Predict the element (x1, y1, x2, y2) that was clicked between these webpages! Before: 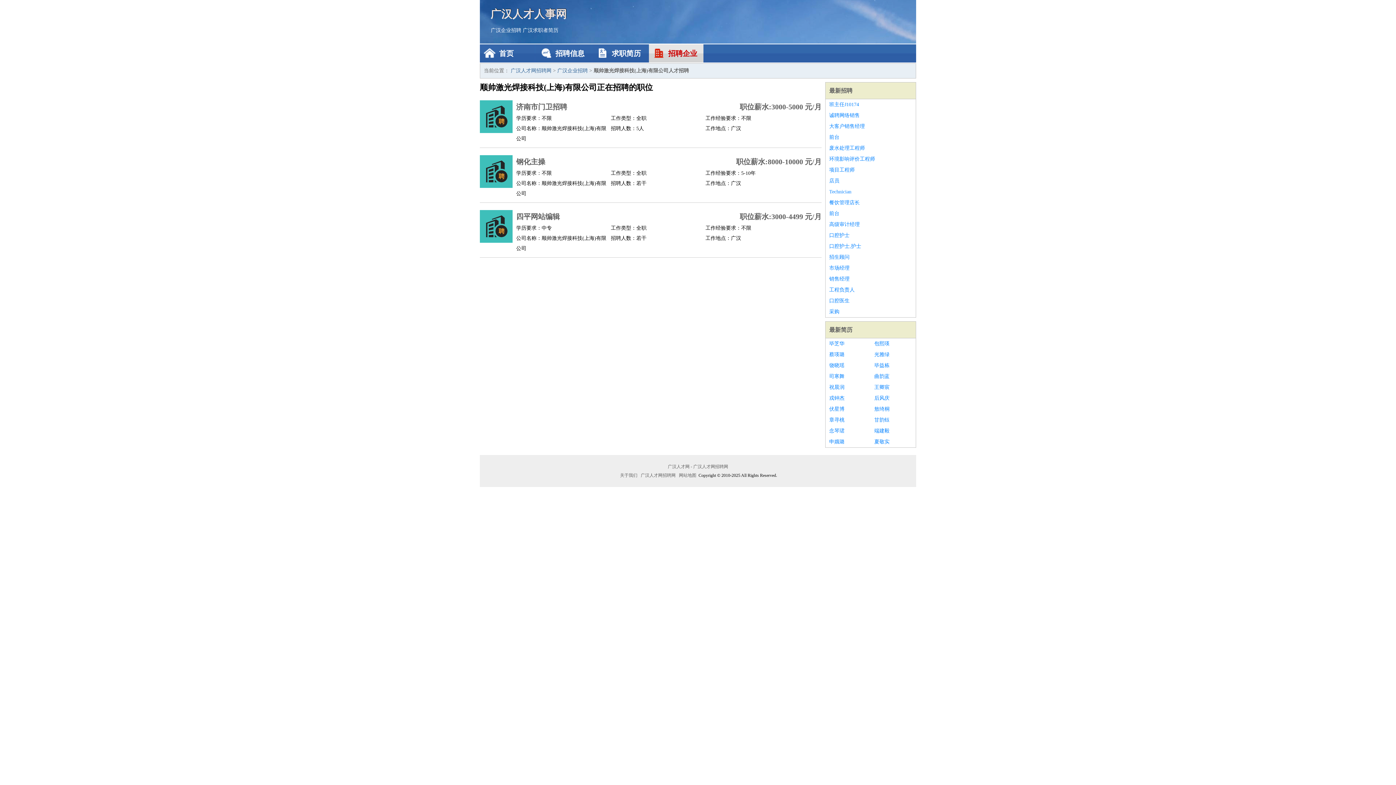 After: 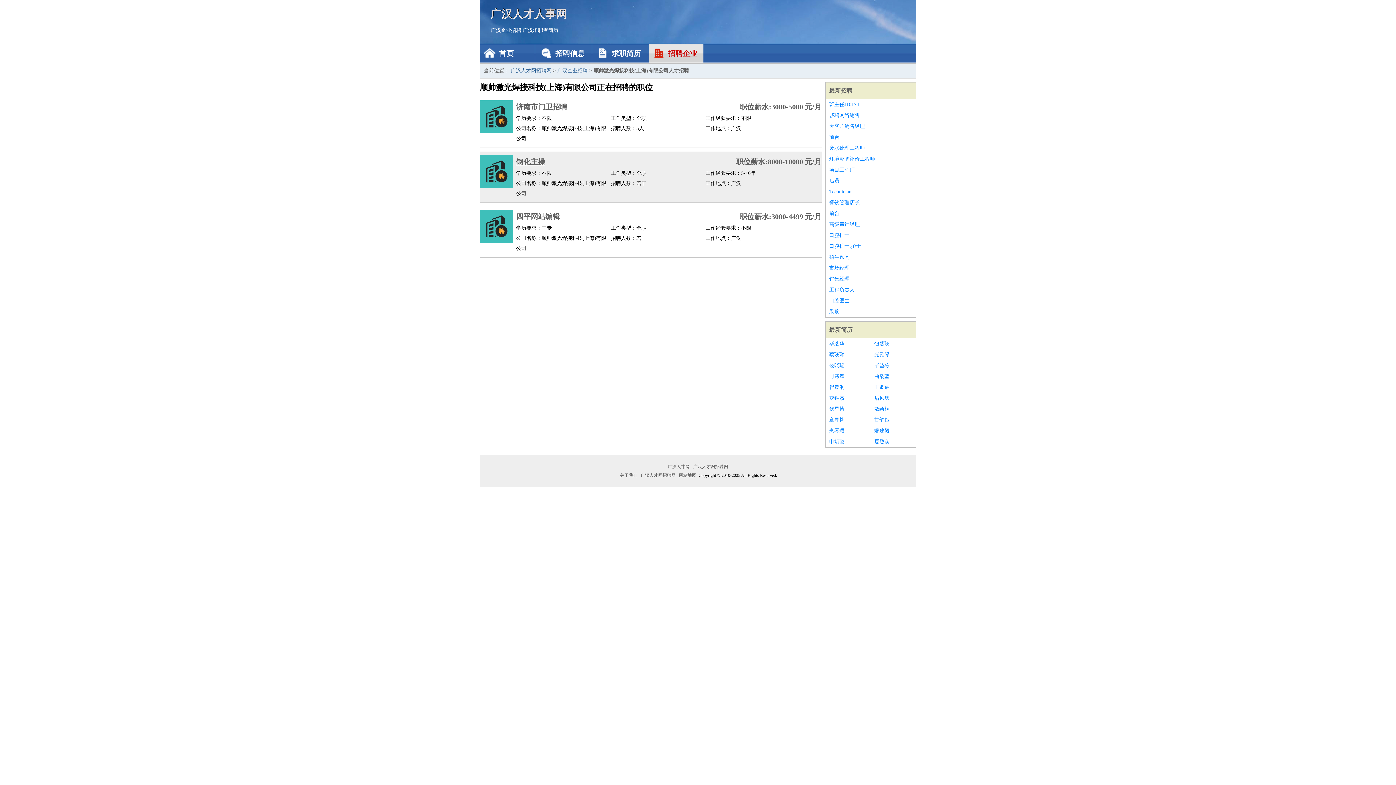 Action: label: 钢化主操 bbox: (516, 155, 699, 168)